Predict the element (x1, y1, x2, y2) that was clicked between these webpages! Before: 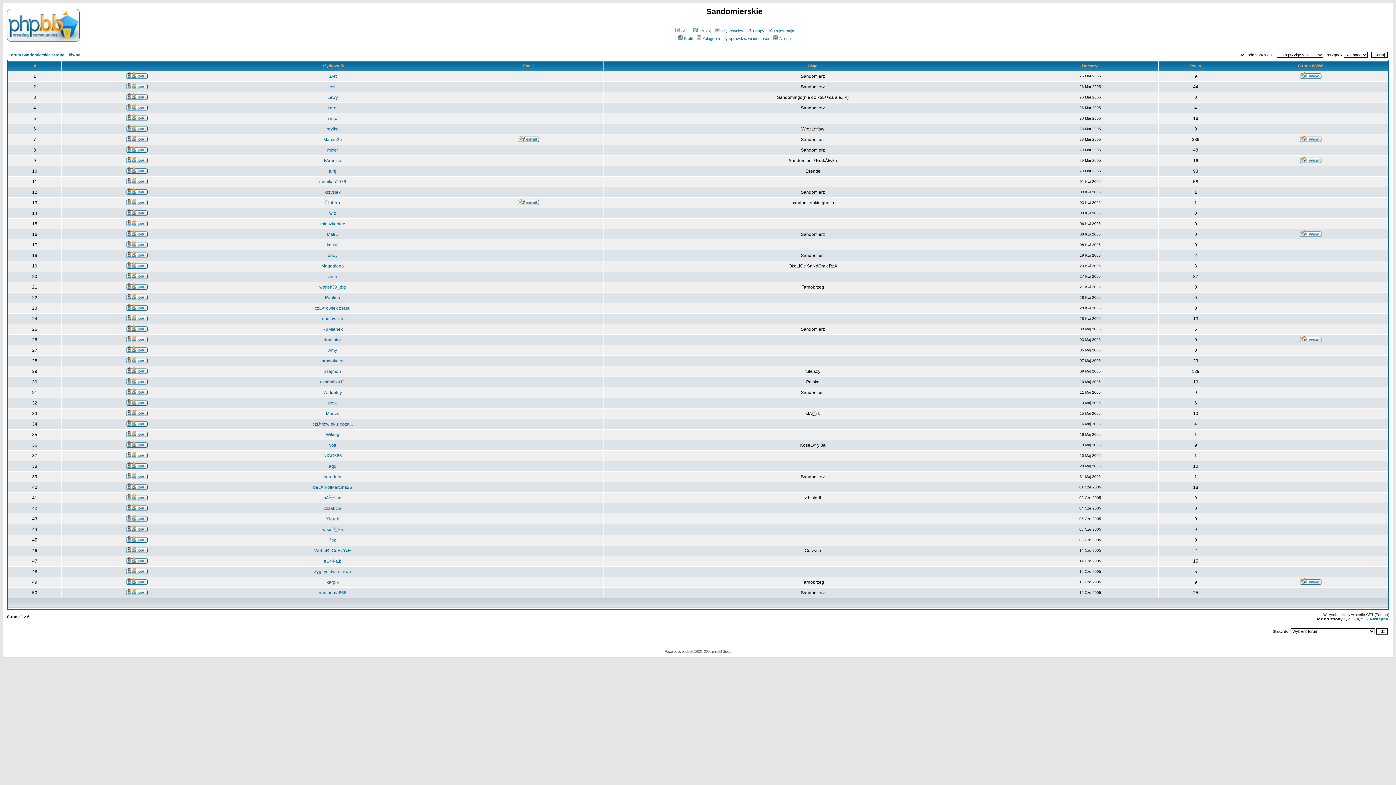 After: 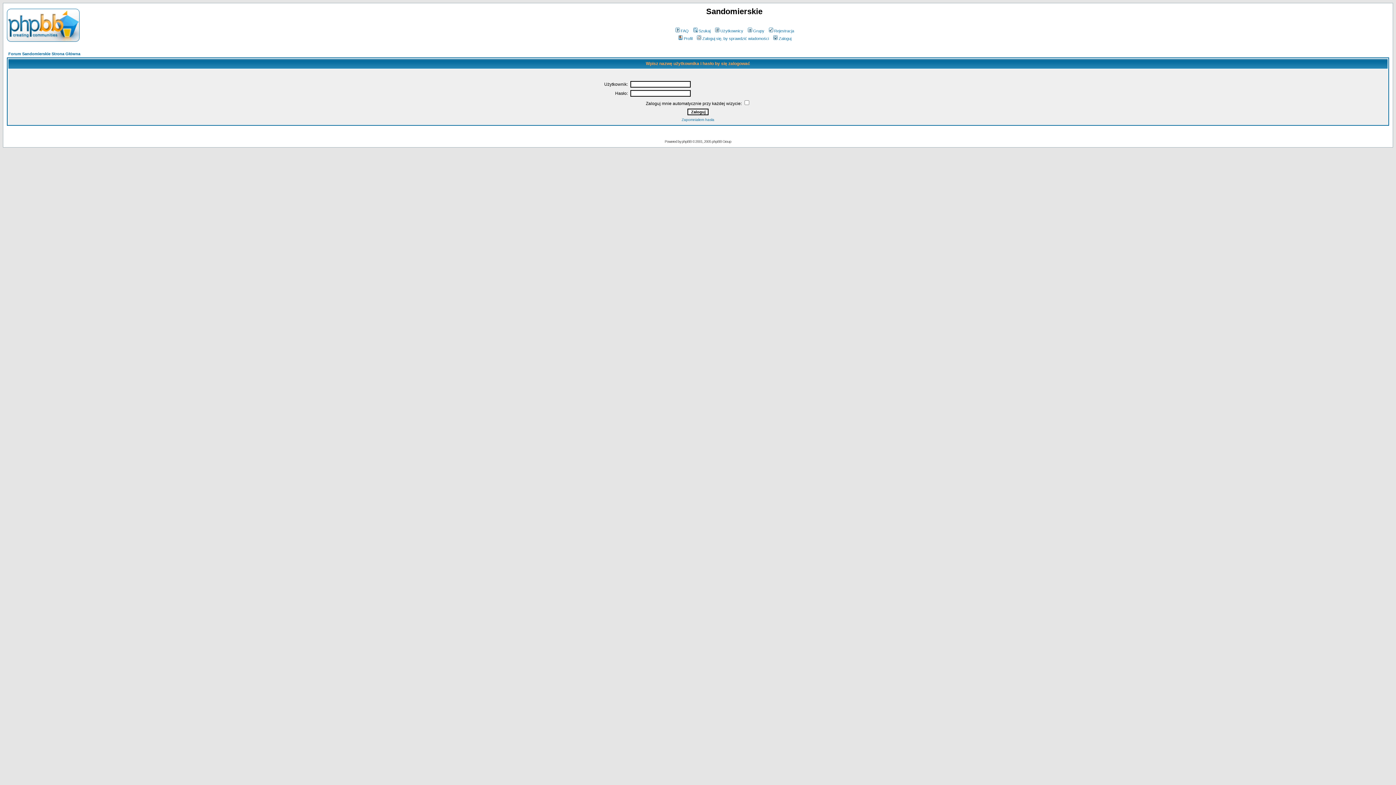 Action: bbox: (126, 189, 147, 196)